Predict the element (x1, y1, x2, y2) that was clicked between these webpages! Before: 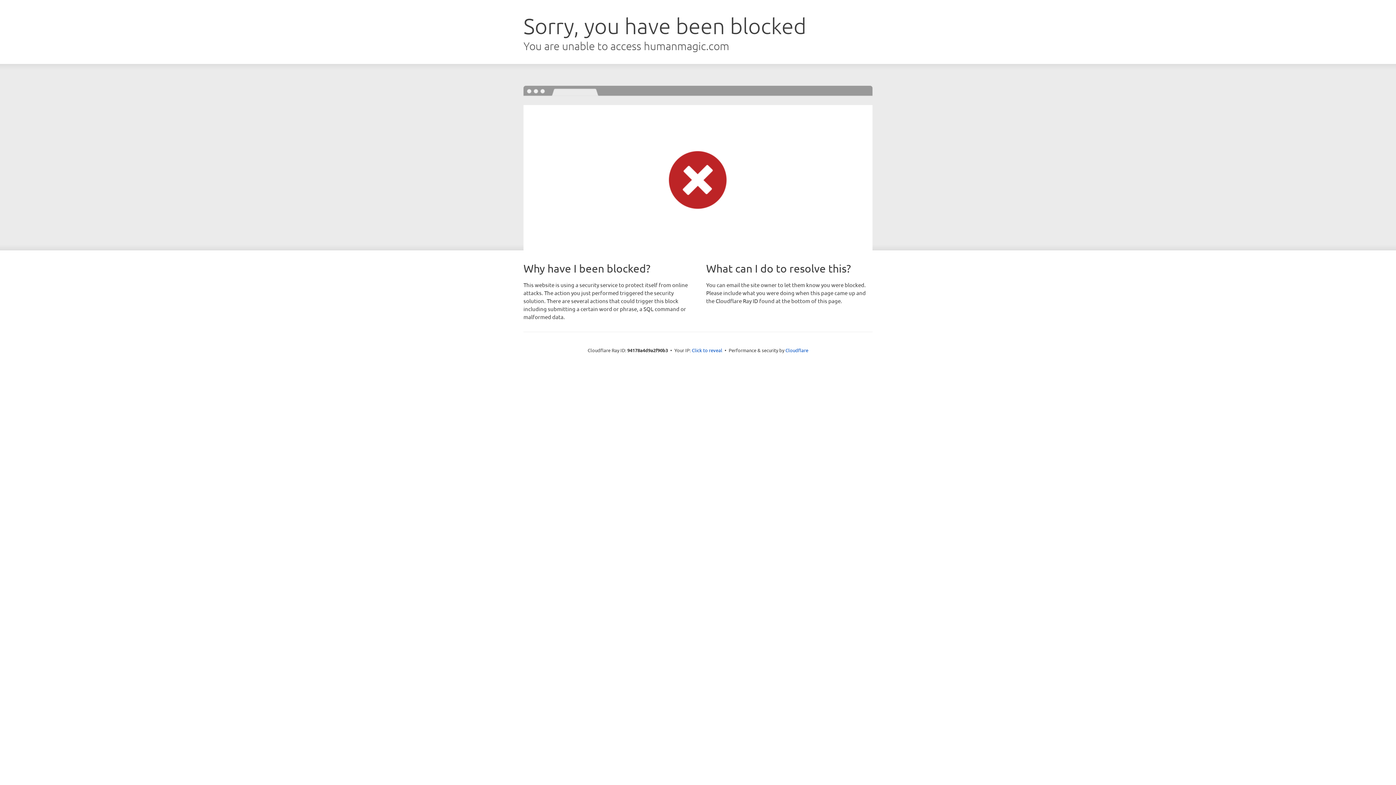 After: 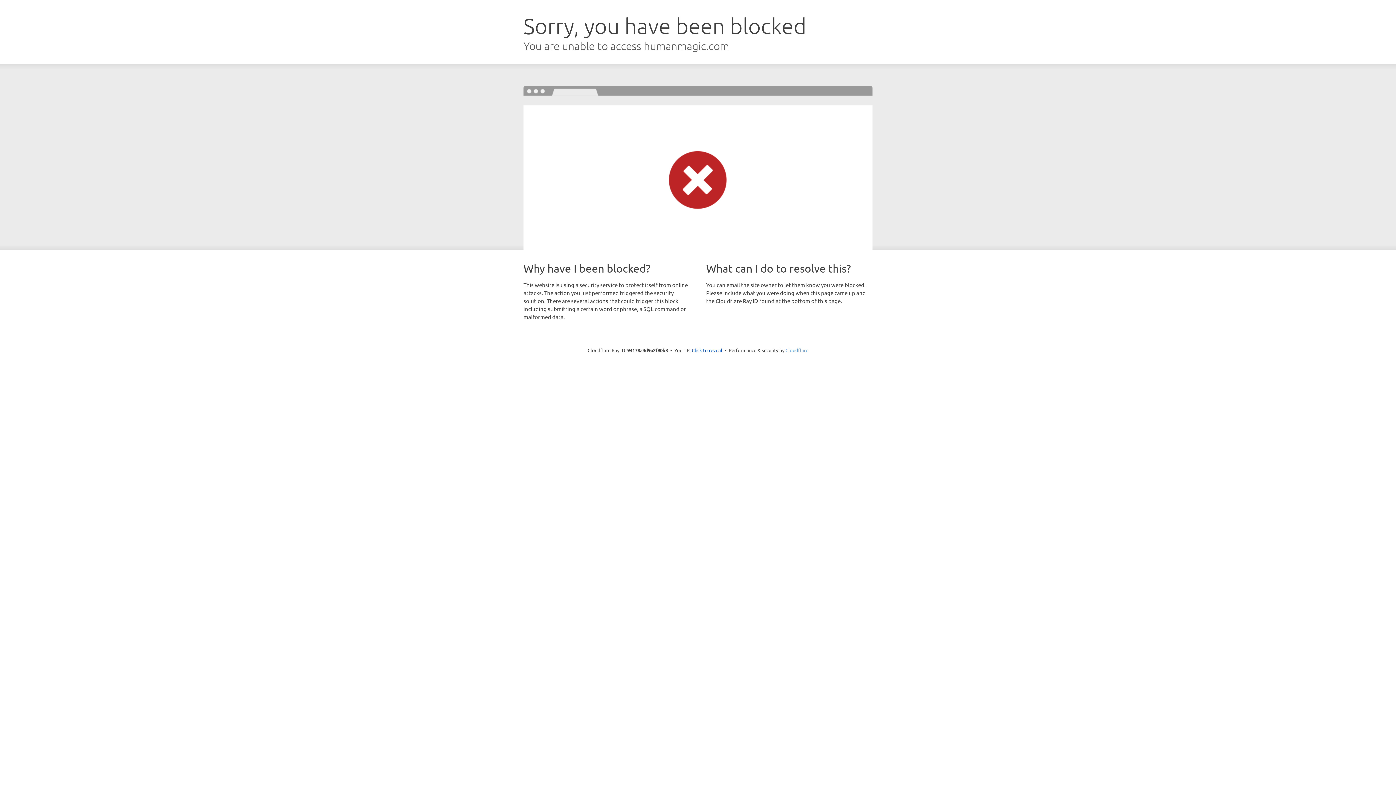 Action: bbox: (785, 347, 808, 353) label: Cloudflare